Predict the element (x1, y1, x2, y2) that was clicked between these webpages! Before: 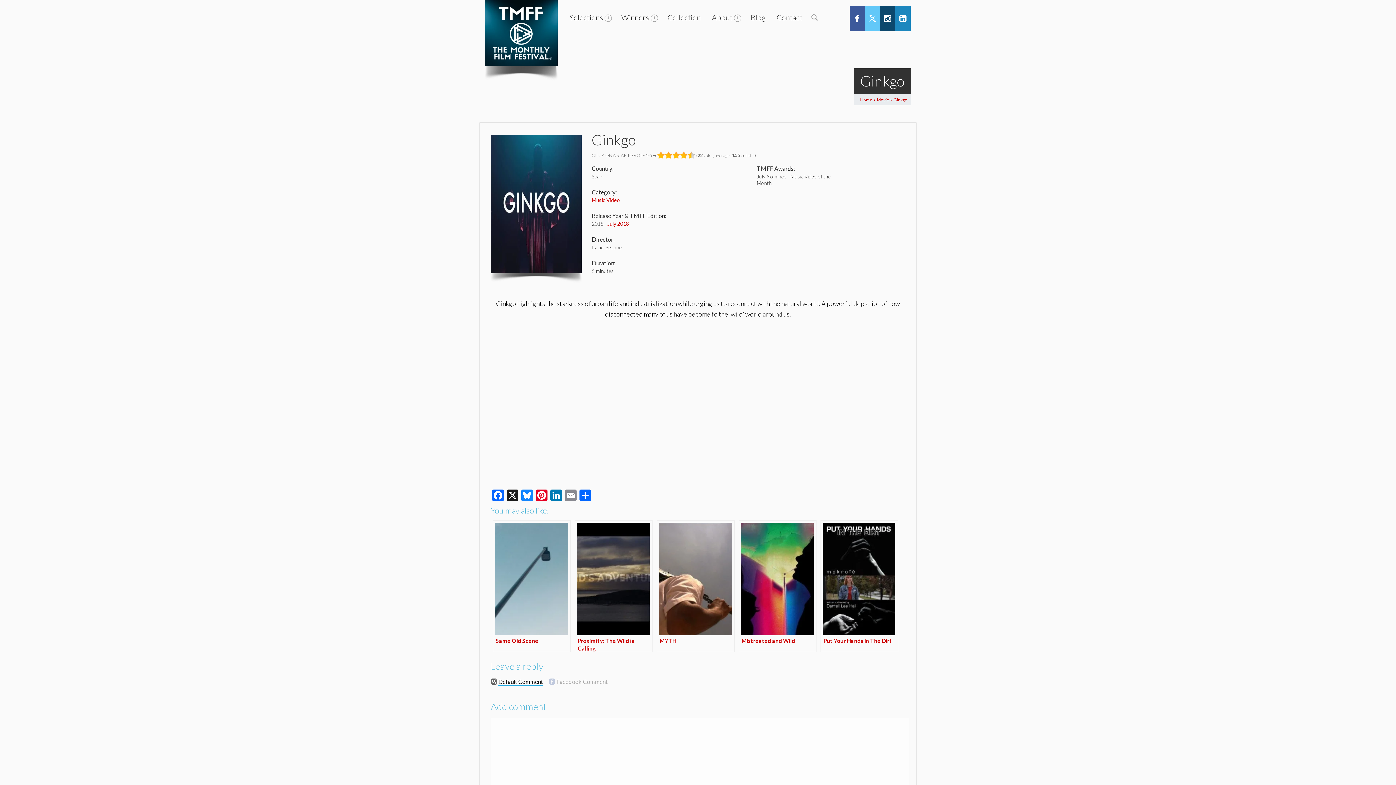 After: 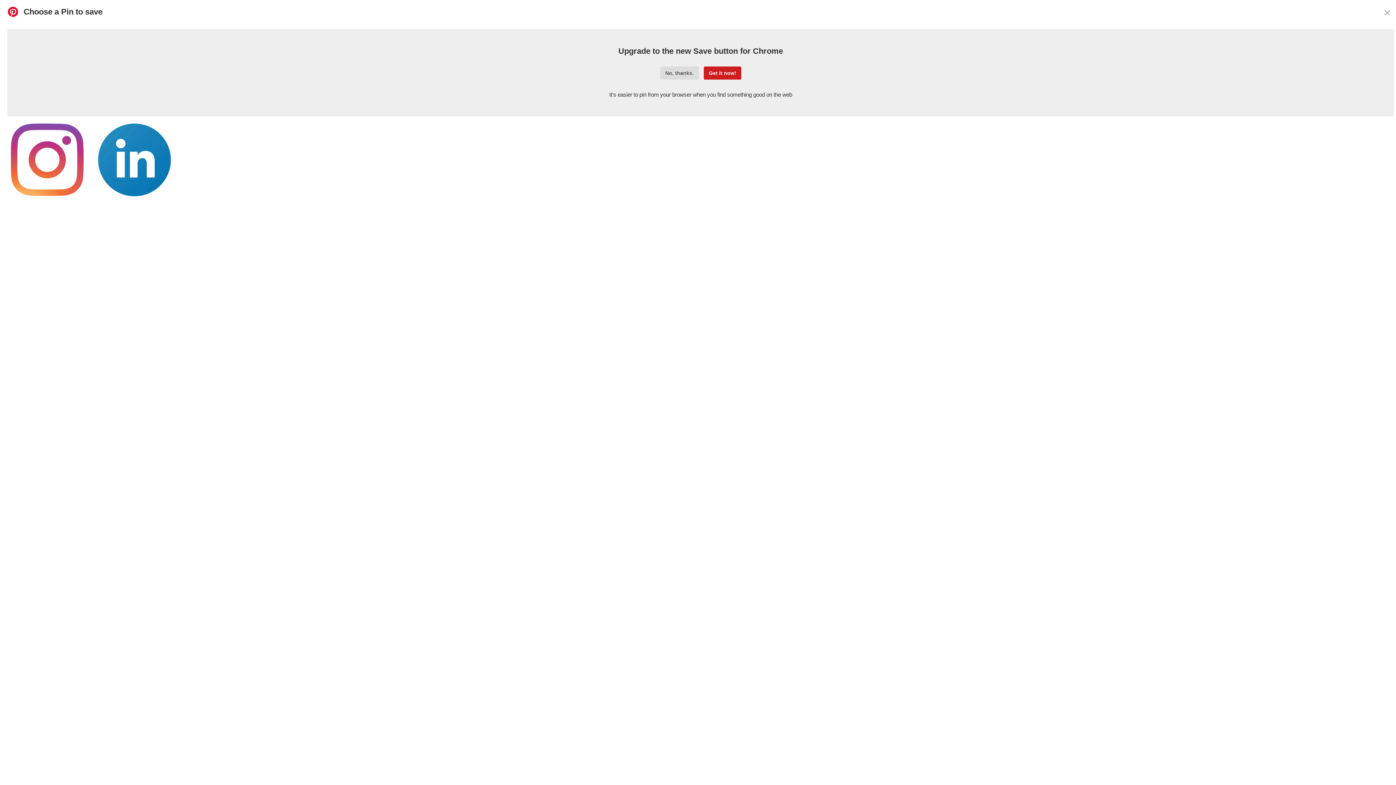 Action: bbox: (534, 489, 549, 502) label: Pinterest